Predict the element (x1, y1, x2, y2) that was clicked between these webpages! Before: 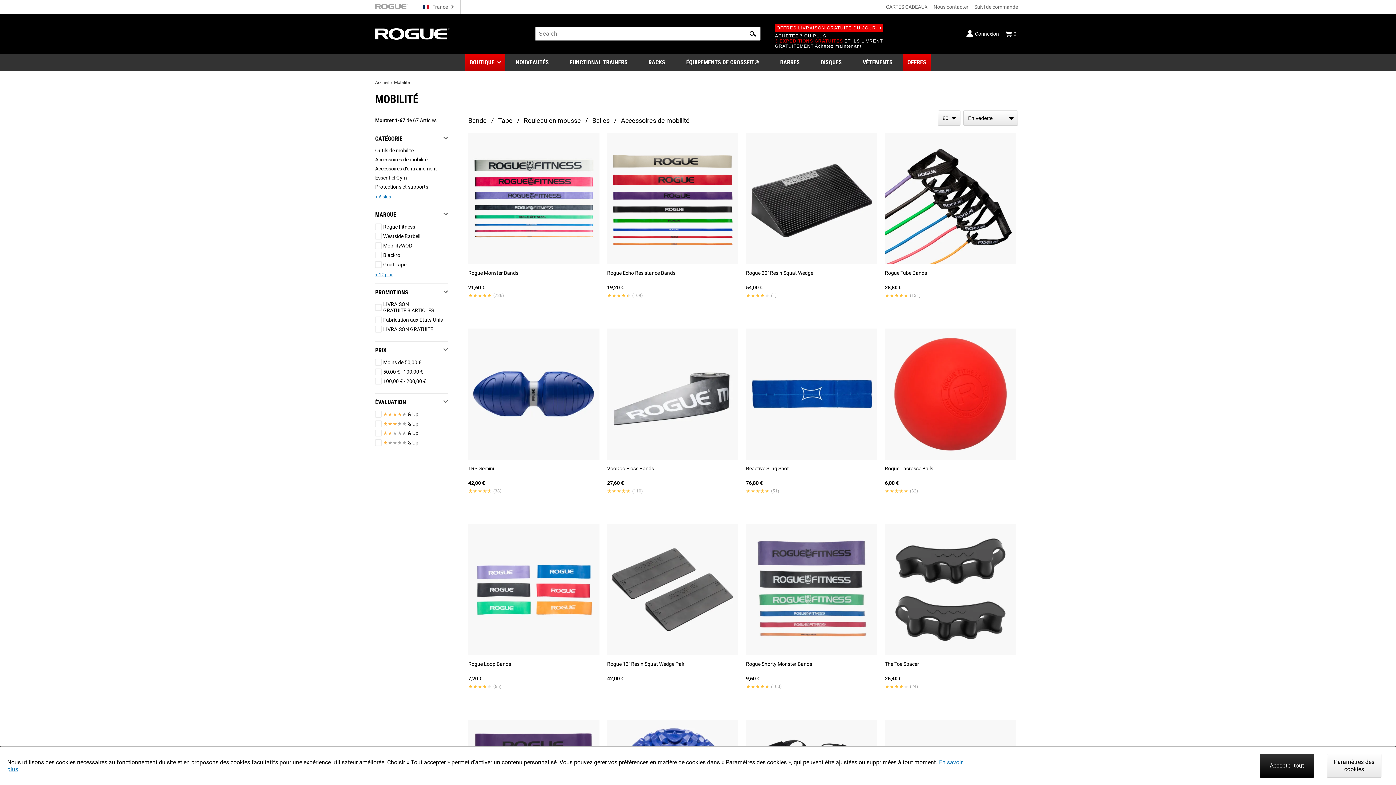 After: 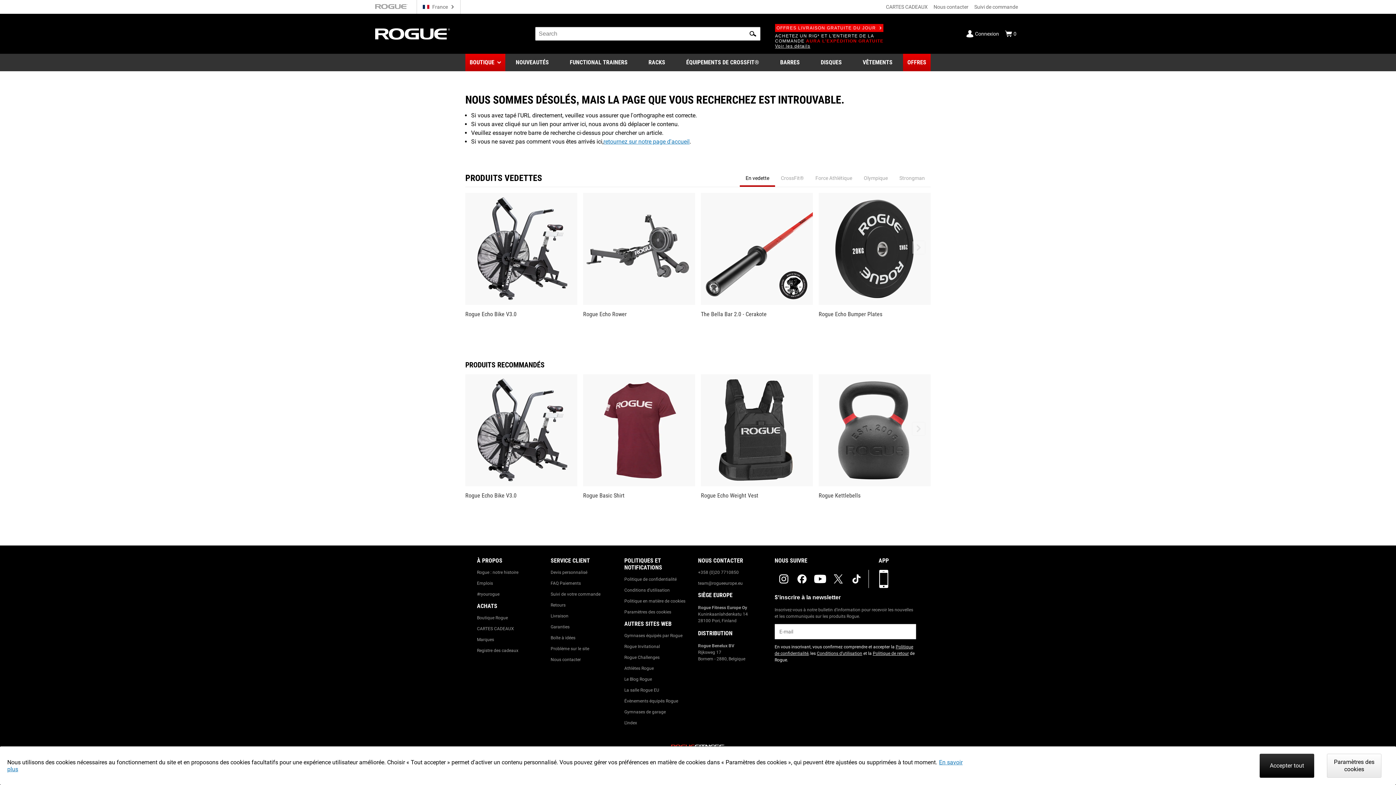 Action: label: Rogue Tube Bands
28,80 €
★★★★★
★★★★★
(131) bbox: (882, 130, 1021, 324)